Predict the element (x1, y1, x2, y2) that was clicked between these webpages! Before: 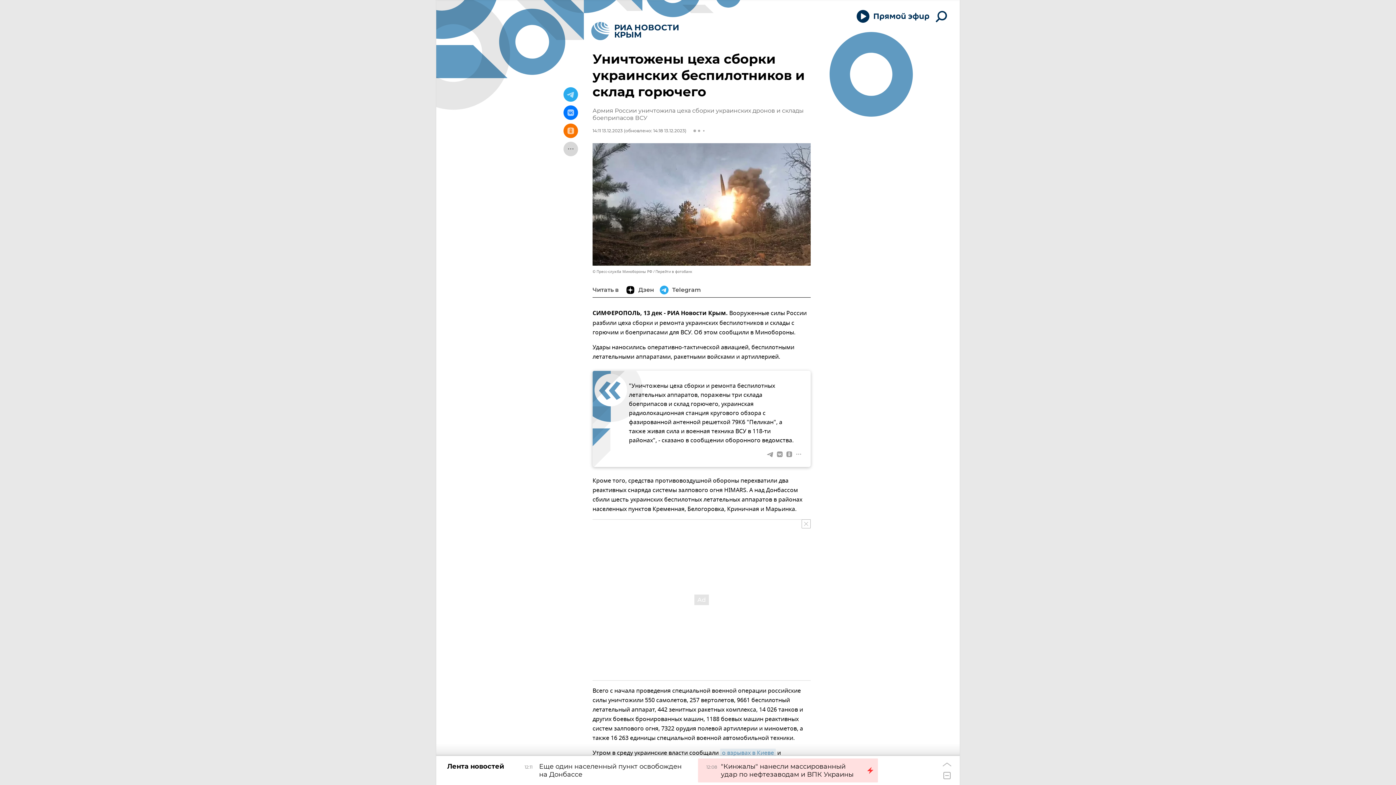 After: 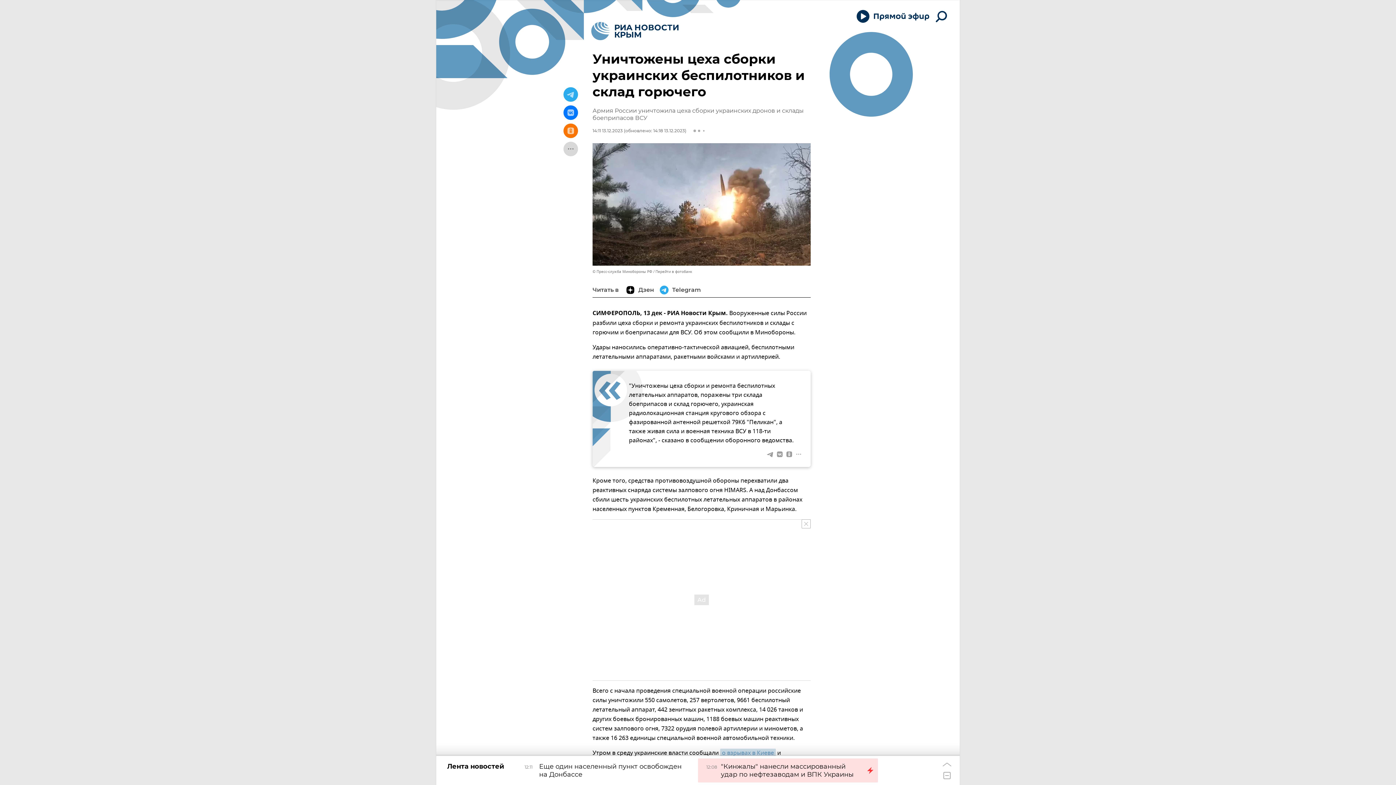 Action: label: о взрывах в Киеве bbox: (720, 749, 776, 757)